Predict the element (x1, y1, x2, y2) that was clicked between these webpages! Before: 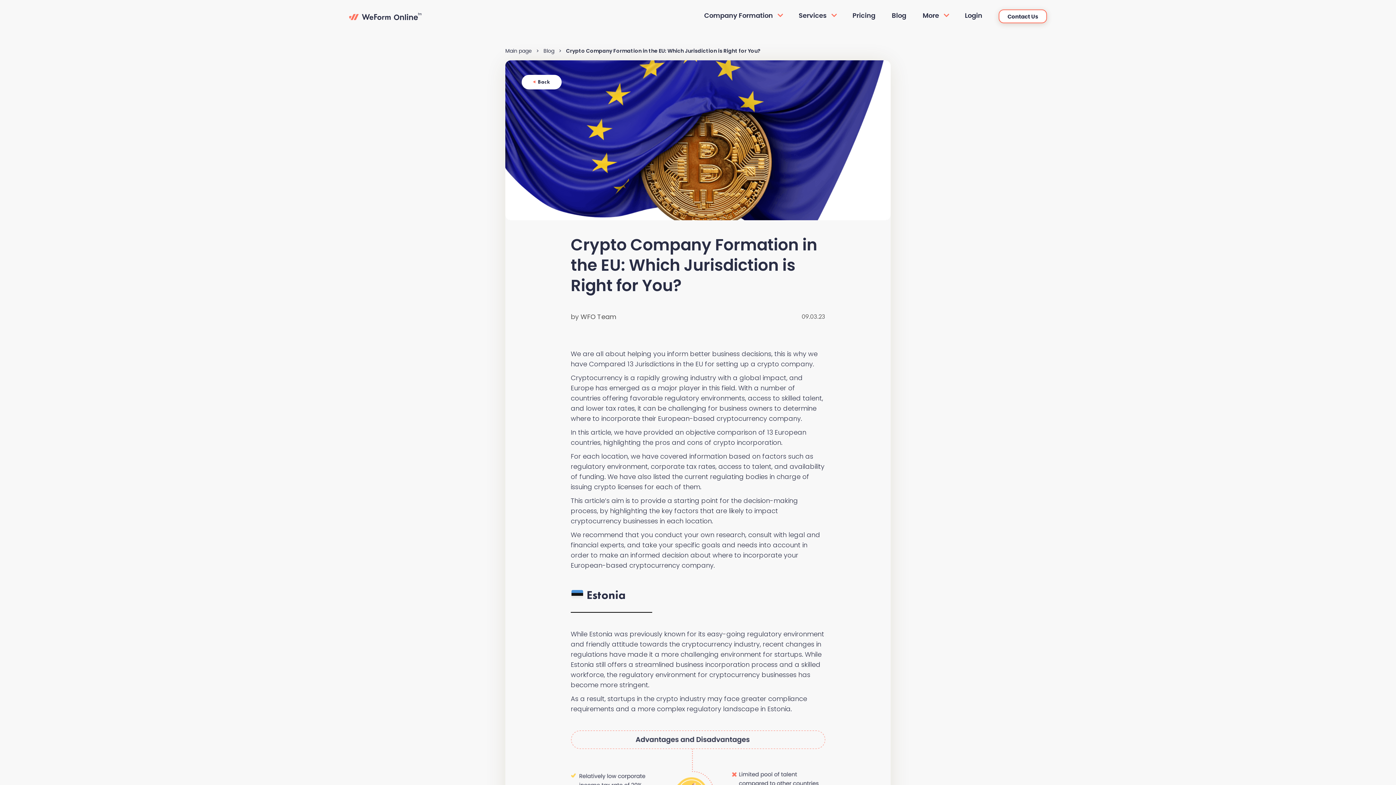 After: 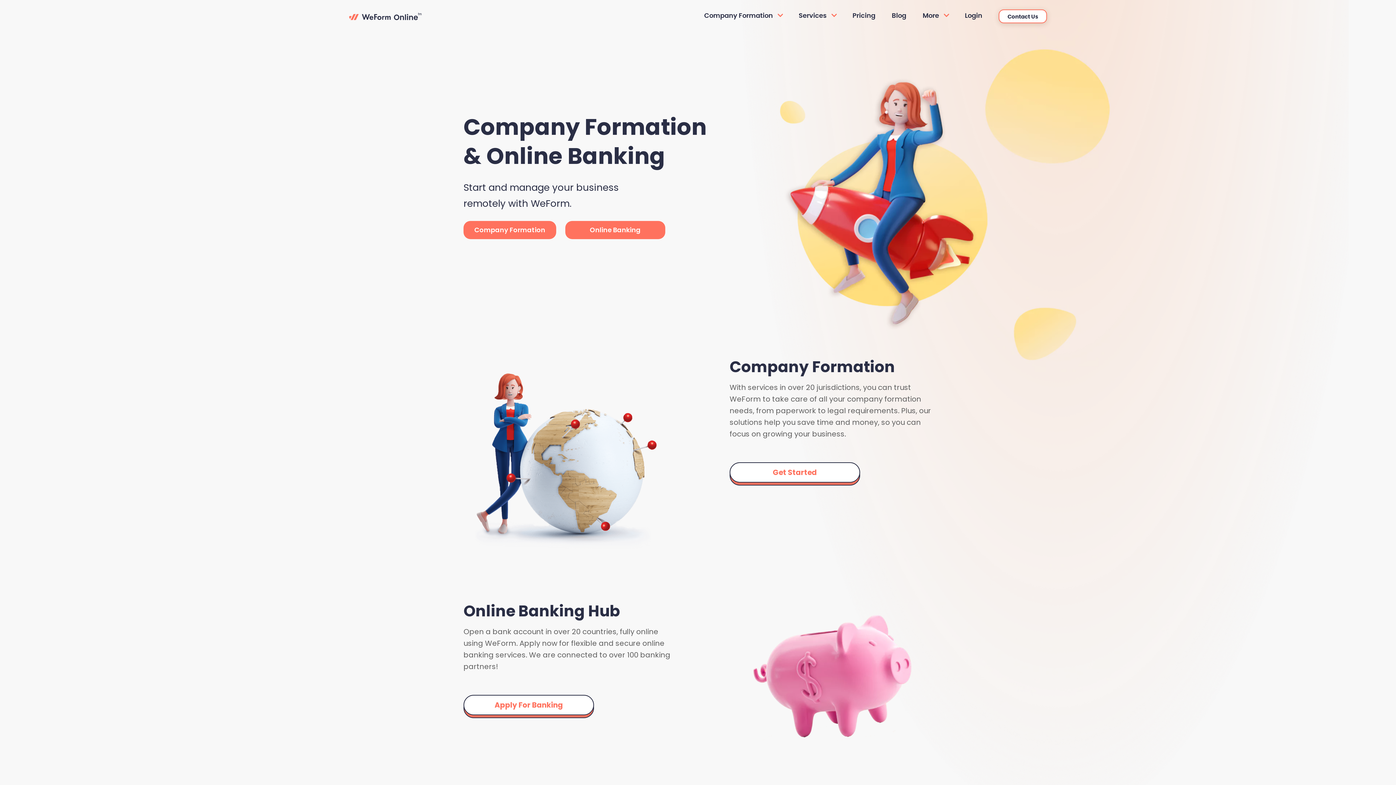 Action: bbox: (349, 12, 414, 20)